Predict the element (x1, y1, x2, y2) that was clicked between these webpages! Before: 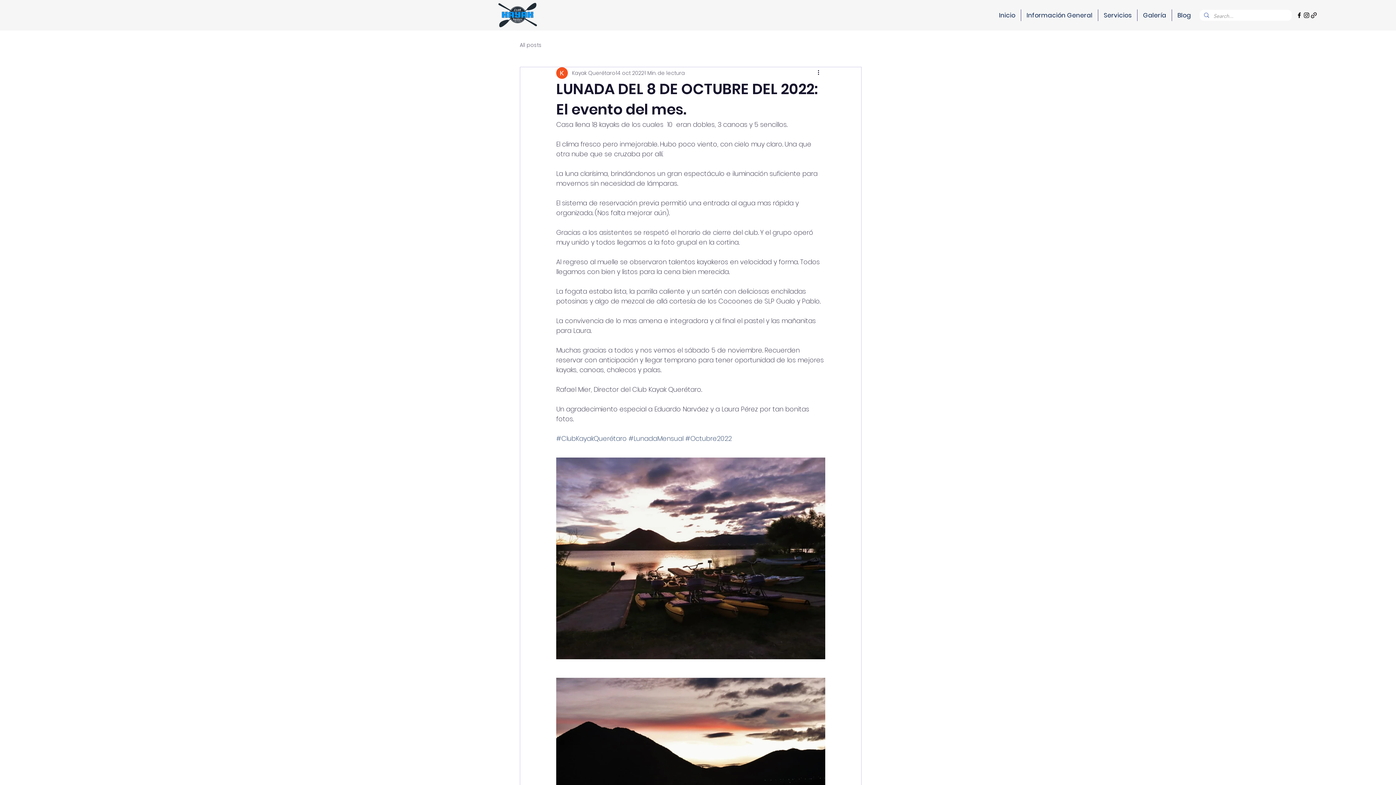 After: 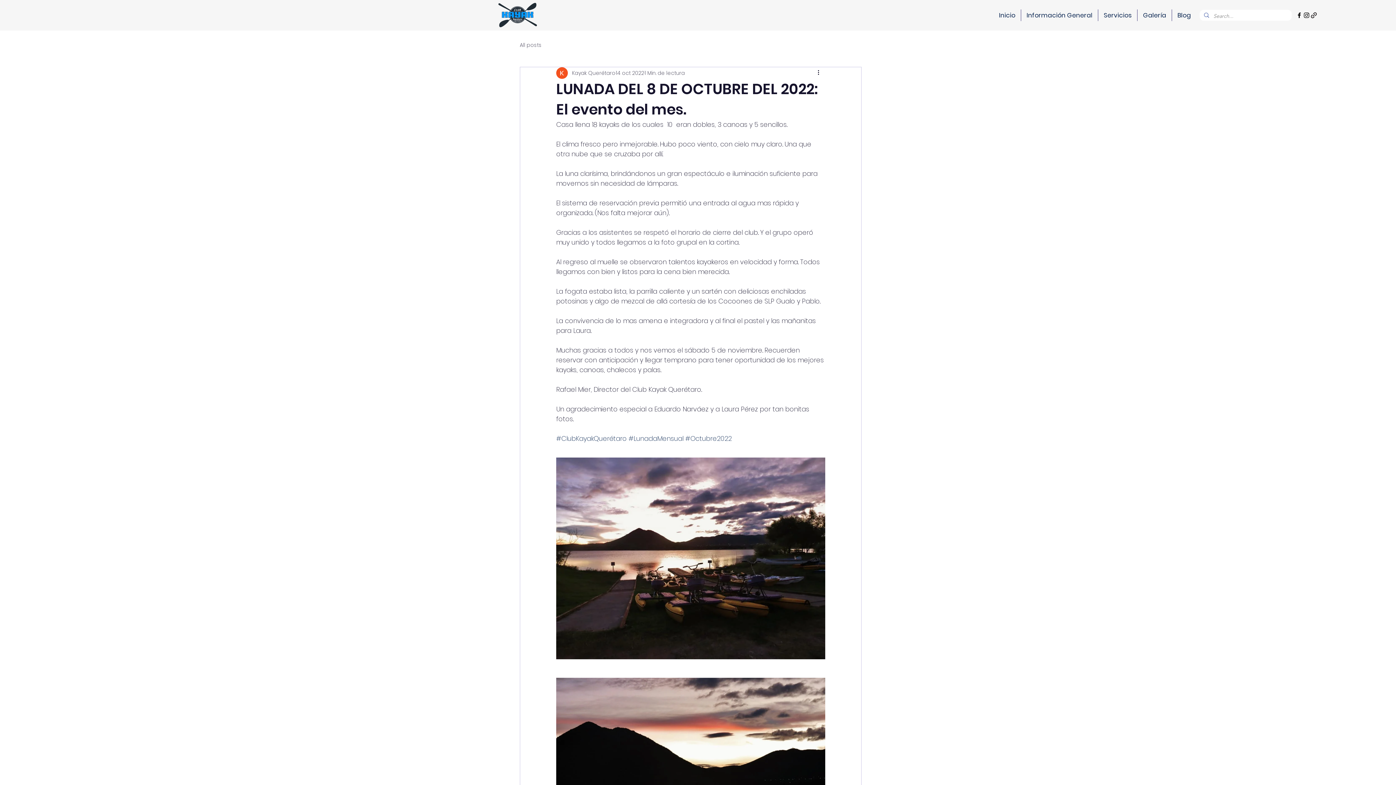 Action: bbox: (628, 434, 683, 443) label: #LunadaMensual